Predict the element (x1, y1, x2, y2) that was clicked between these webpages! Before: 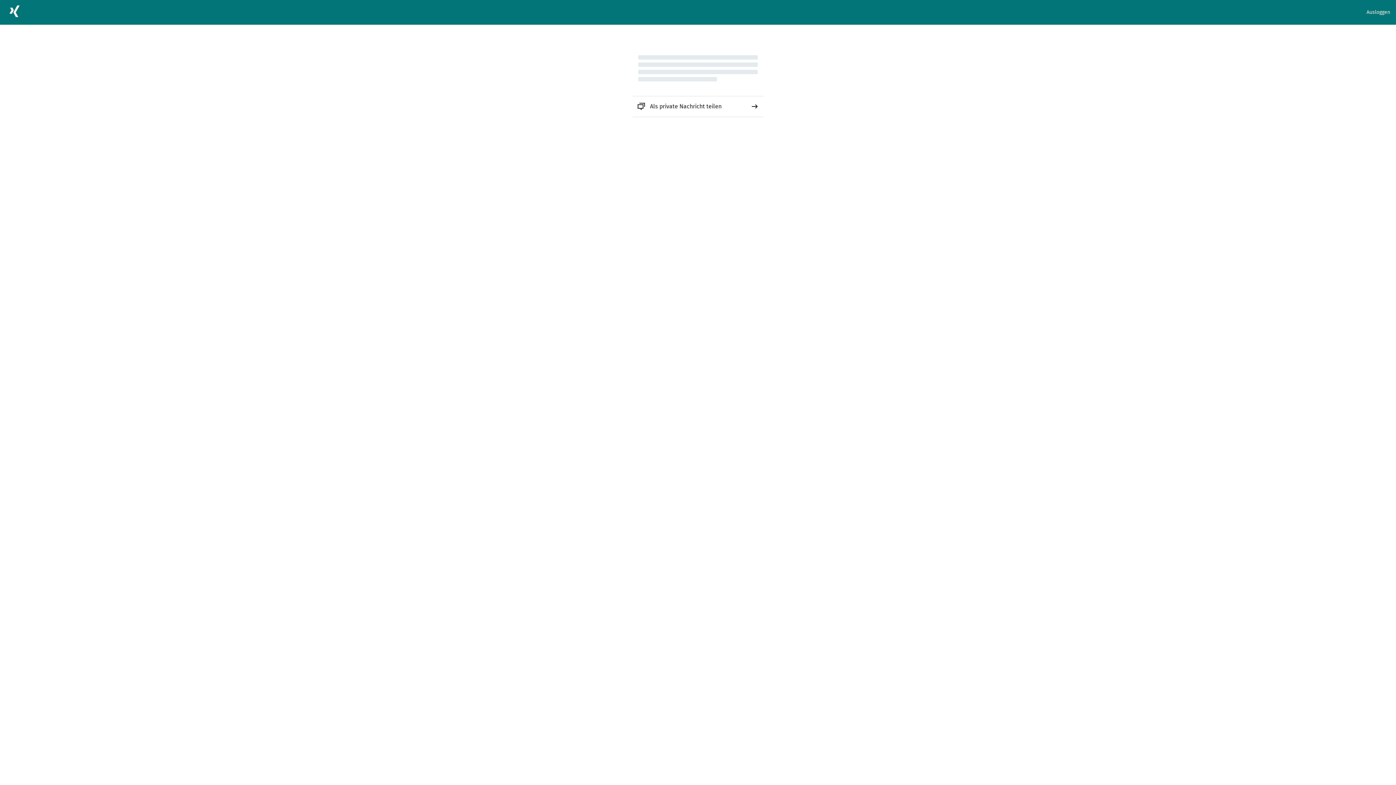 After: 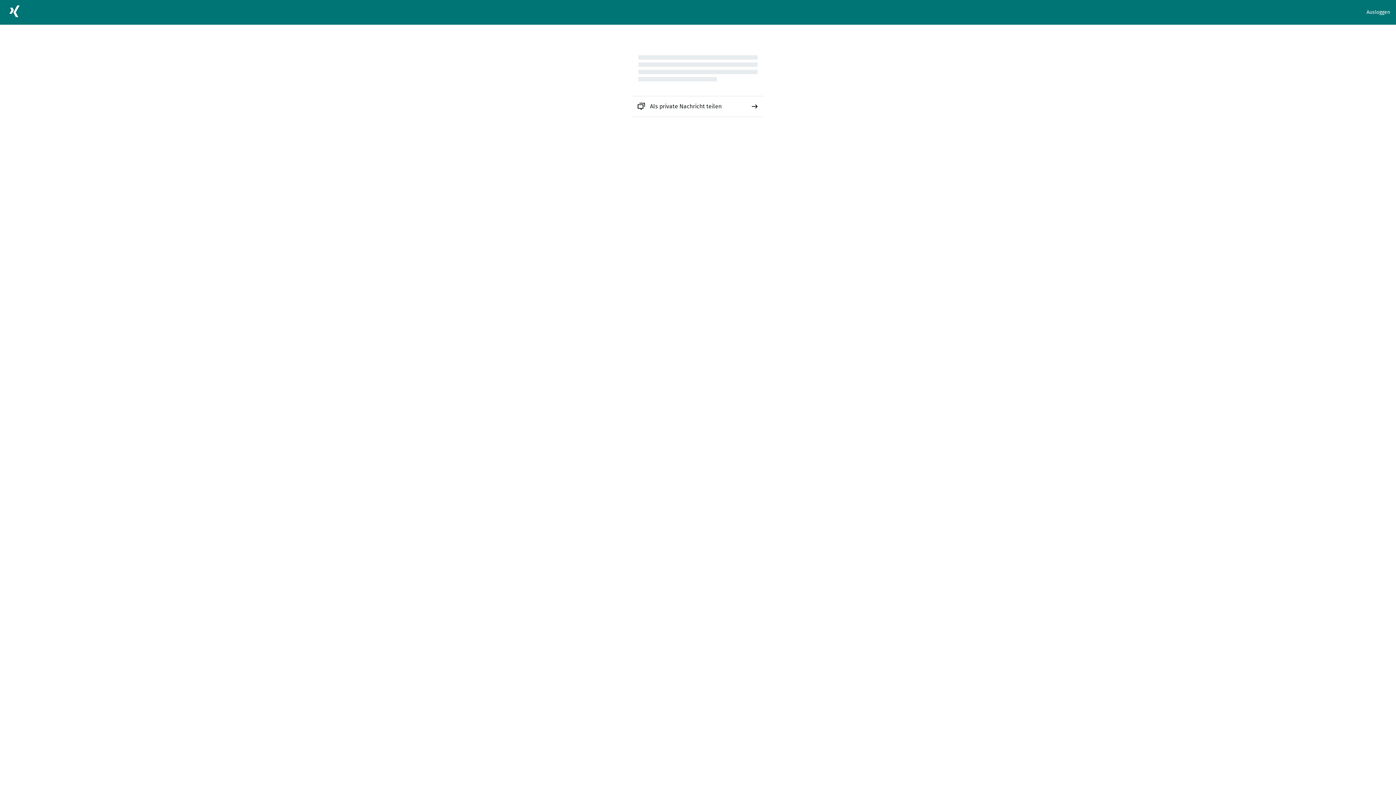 Action: label: Als private Nachricht teilen bbox: (632, 96, 763, 116)